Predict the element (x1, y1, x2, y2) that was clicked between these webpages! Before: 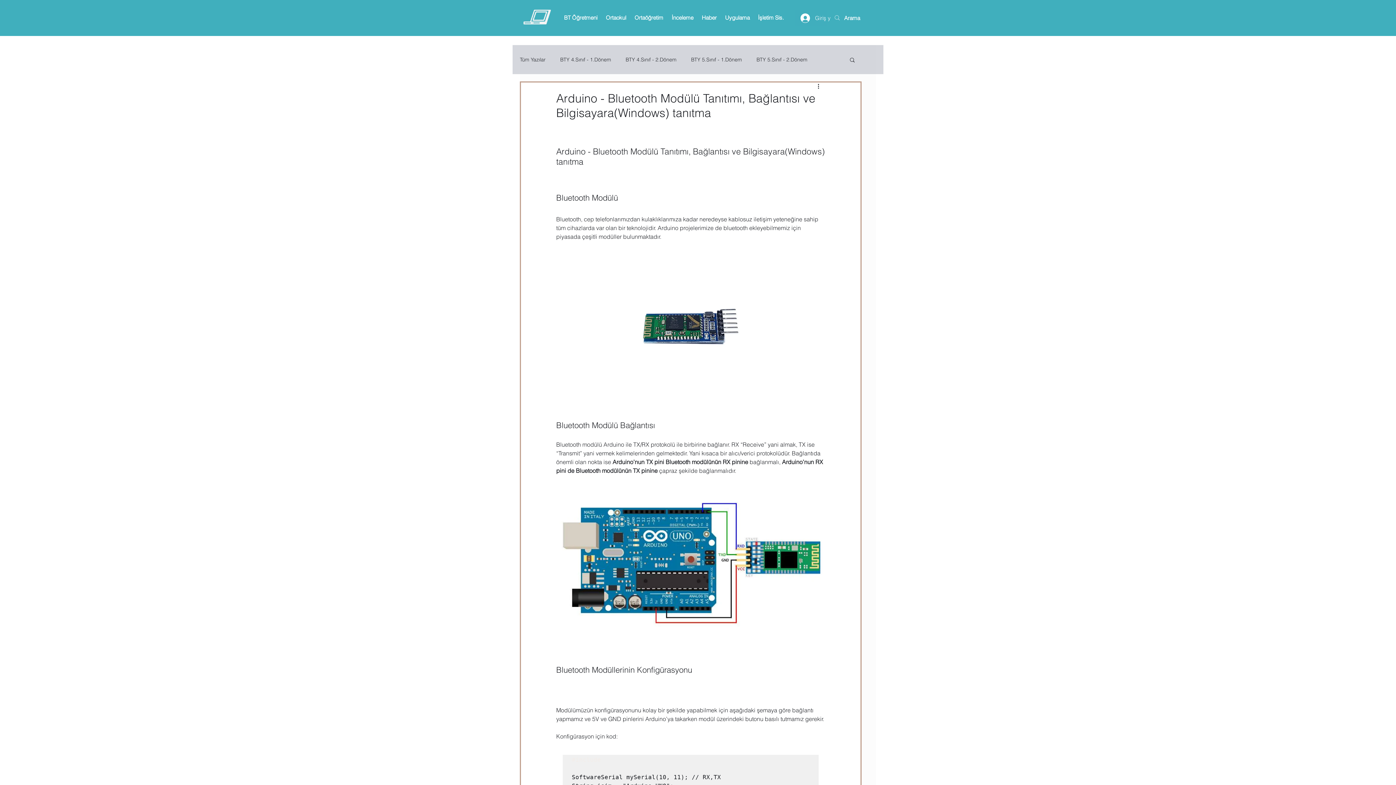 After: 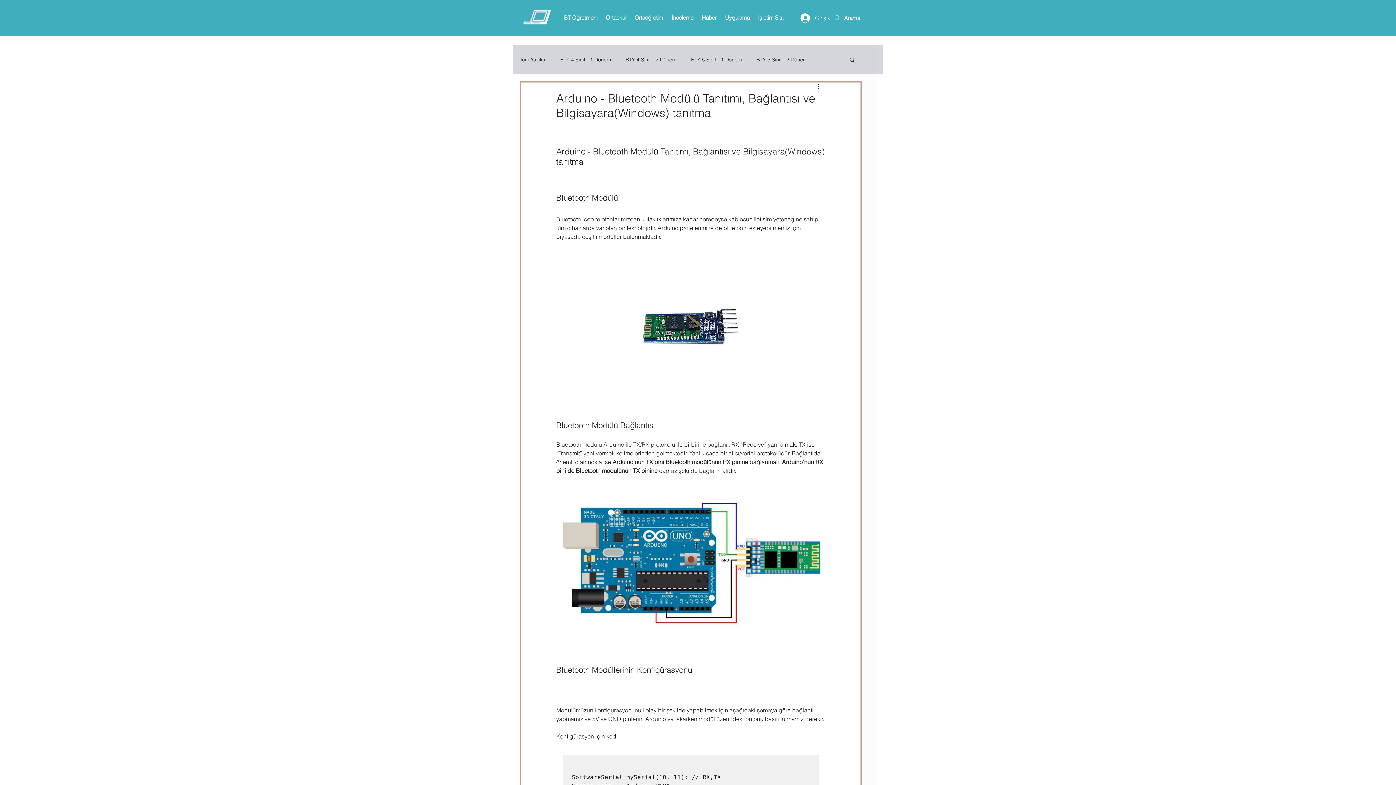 Action: bbox: (667, 8, 697, 26) label: İnceleme